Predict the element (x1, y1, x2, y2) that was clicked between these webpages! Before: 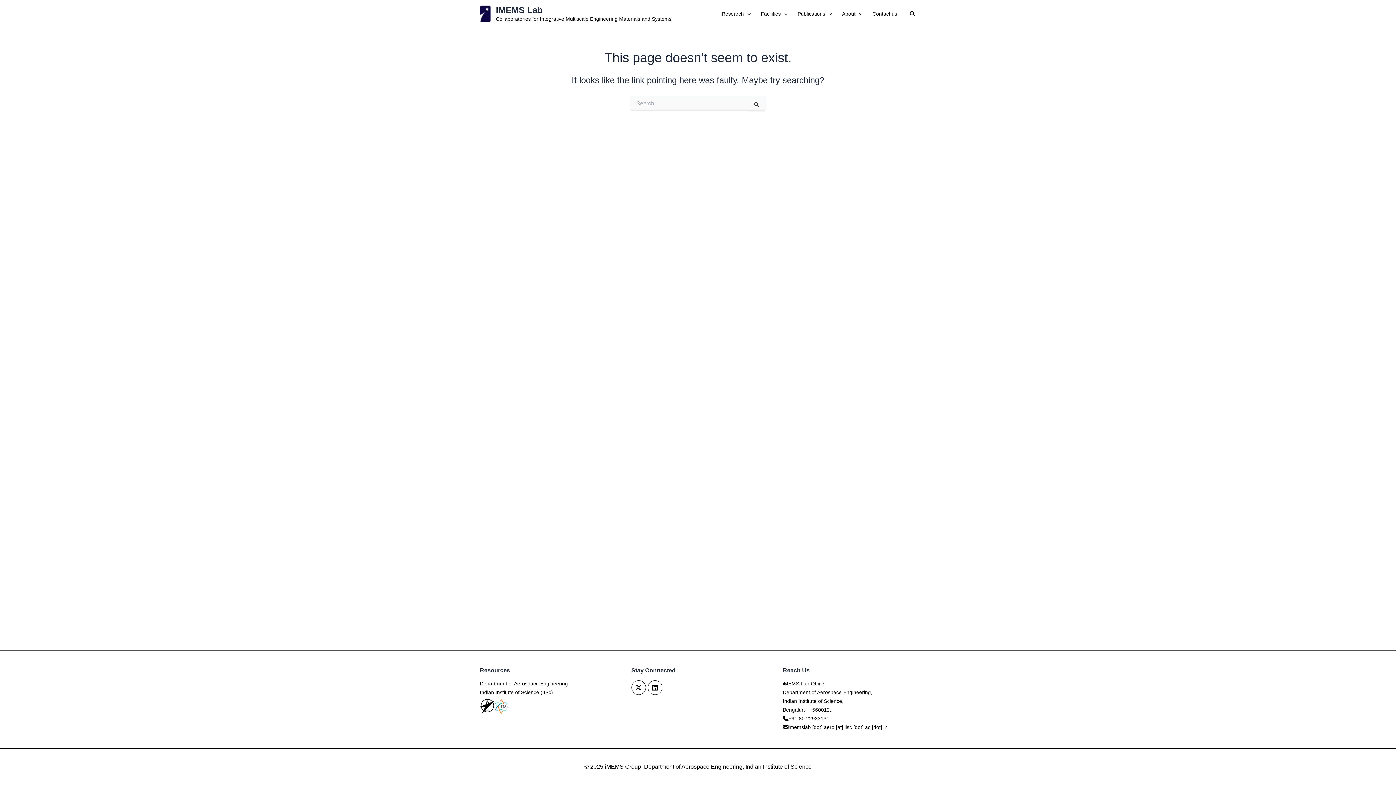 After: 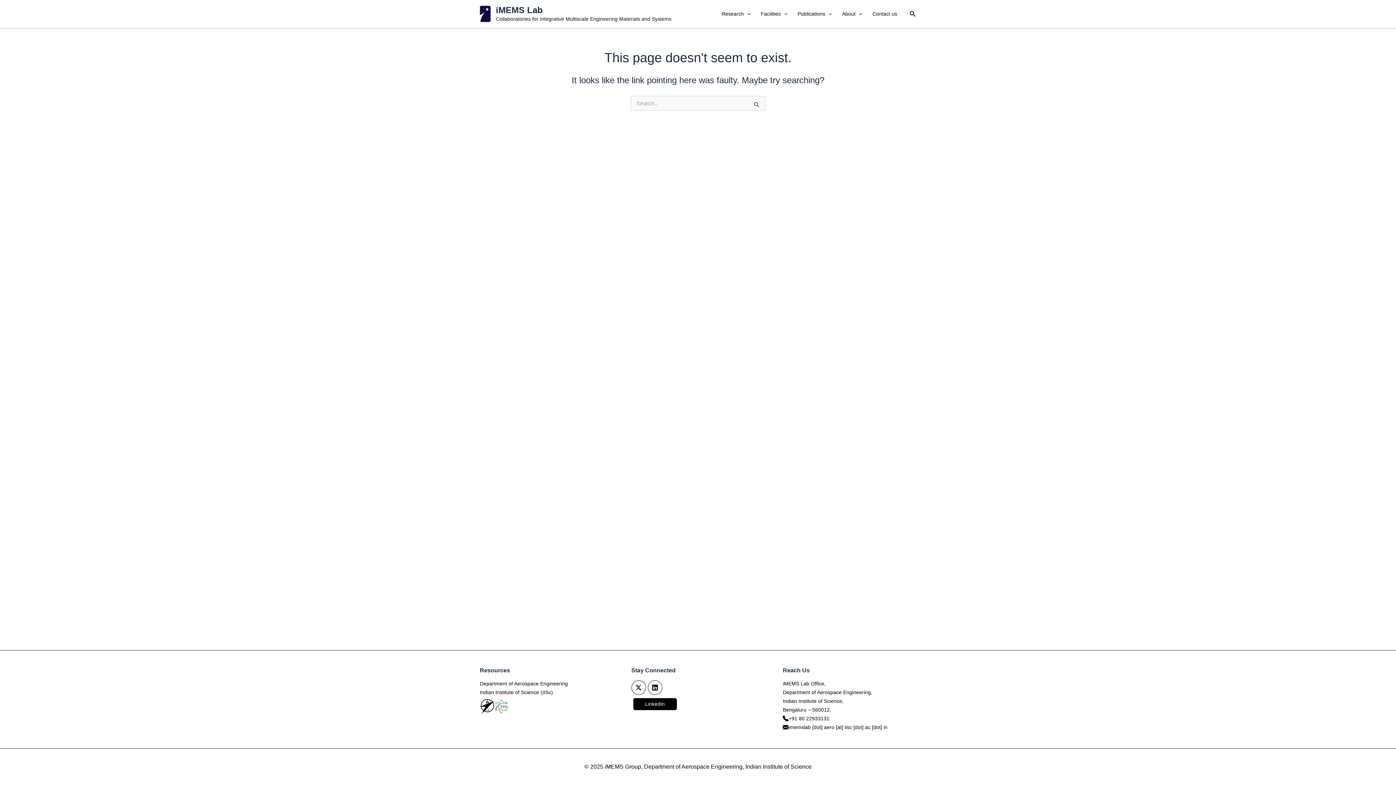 Action: bbox: (647, 680, 664, 695)